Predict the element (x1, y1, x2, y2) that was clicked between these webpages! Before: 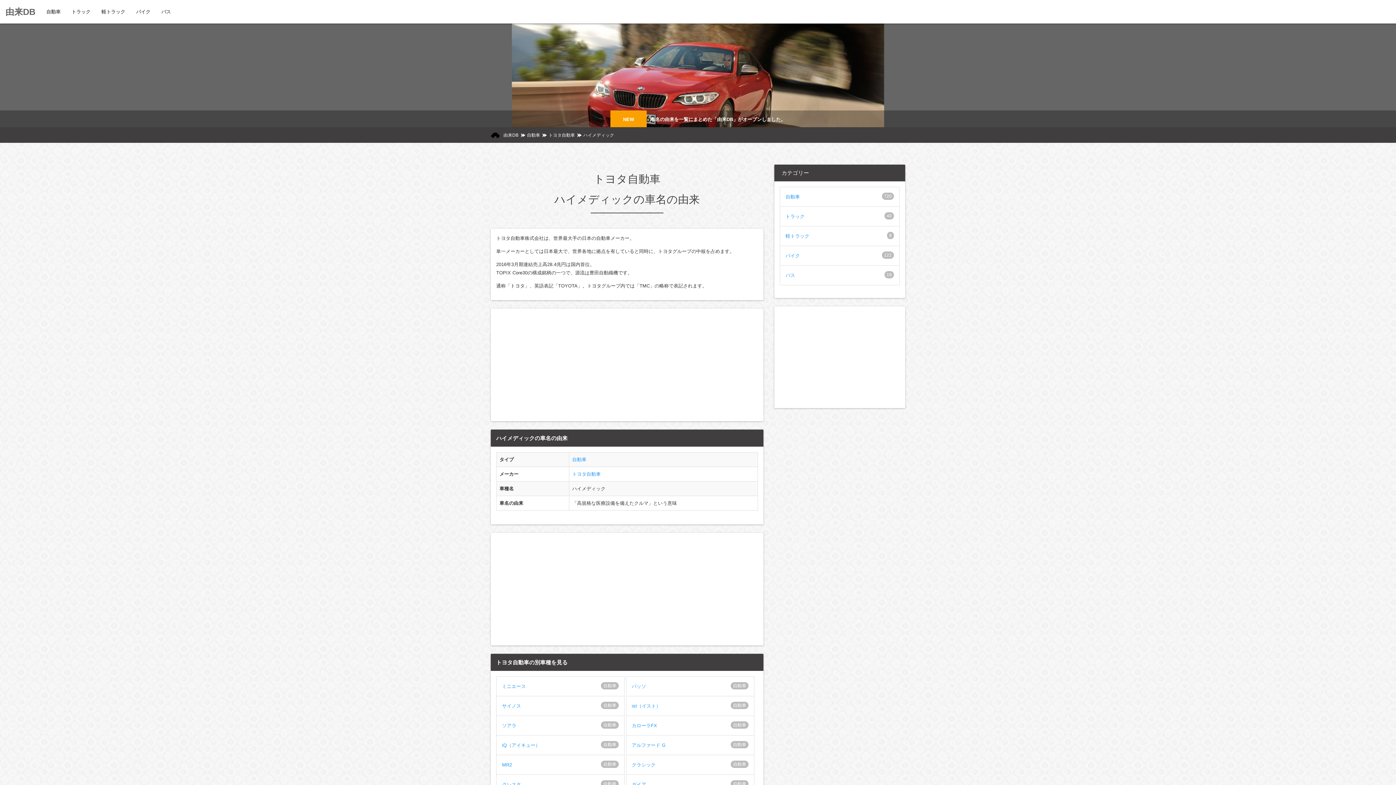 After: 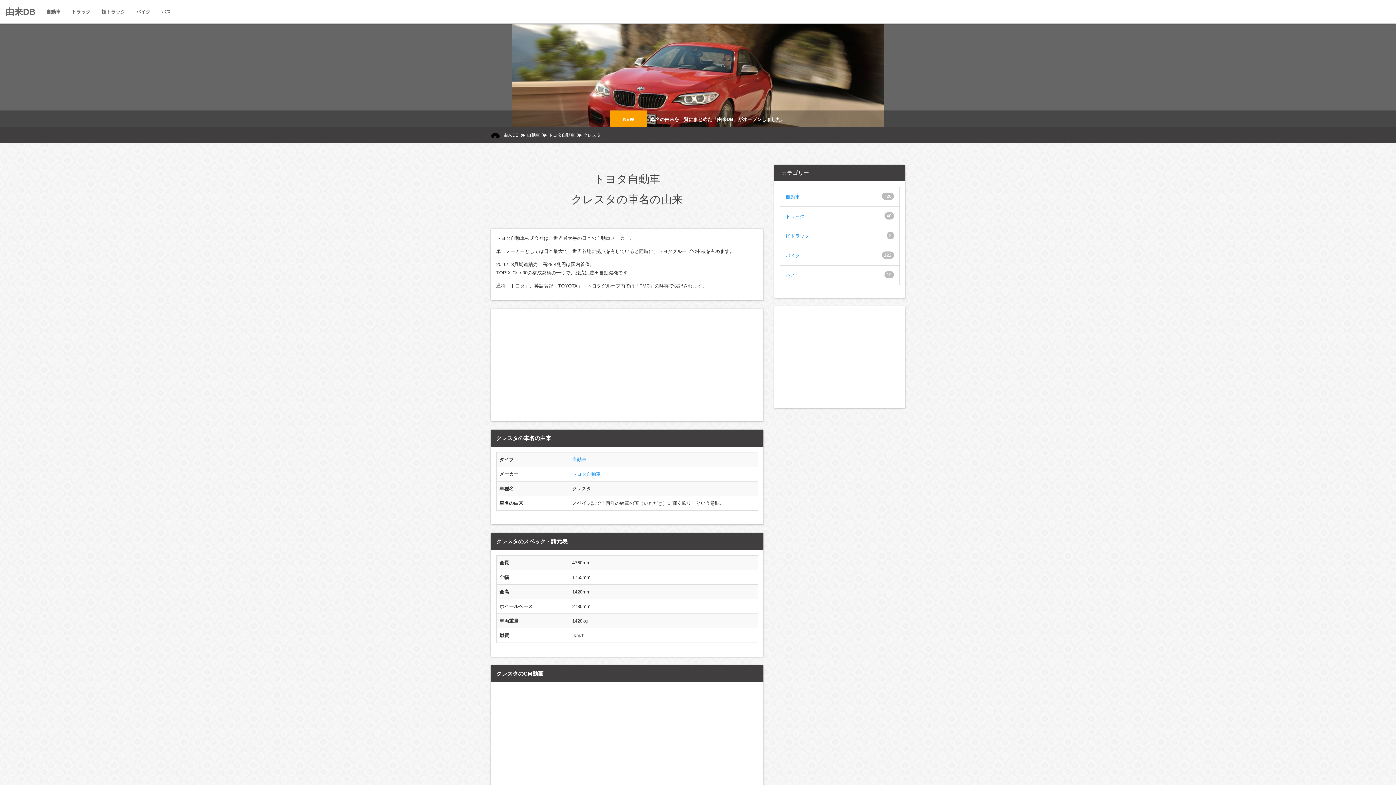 Action: label: クレスタ bbox: (502, 780, 618, 789)